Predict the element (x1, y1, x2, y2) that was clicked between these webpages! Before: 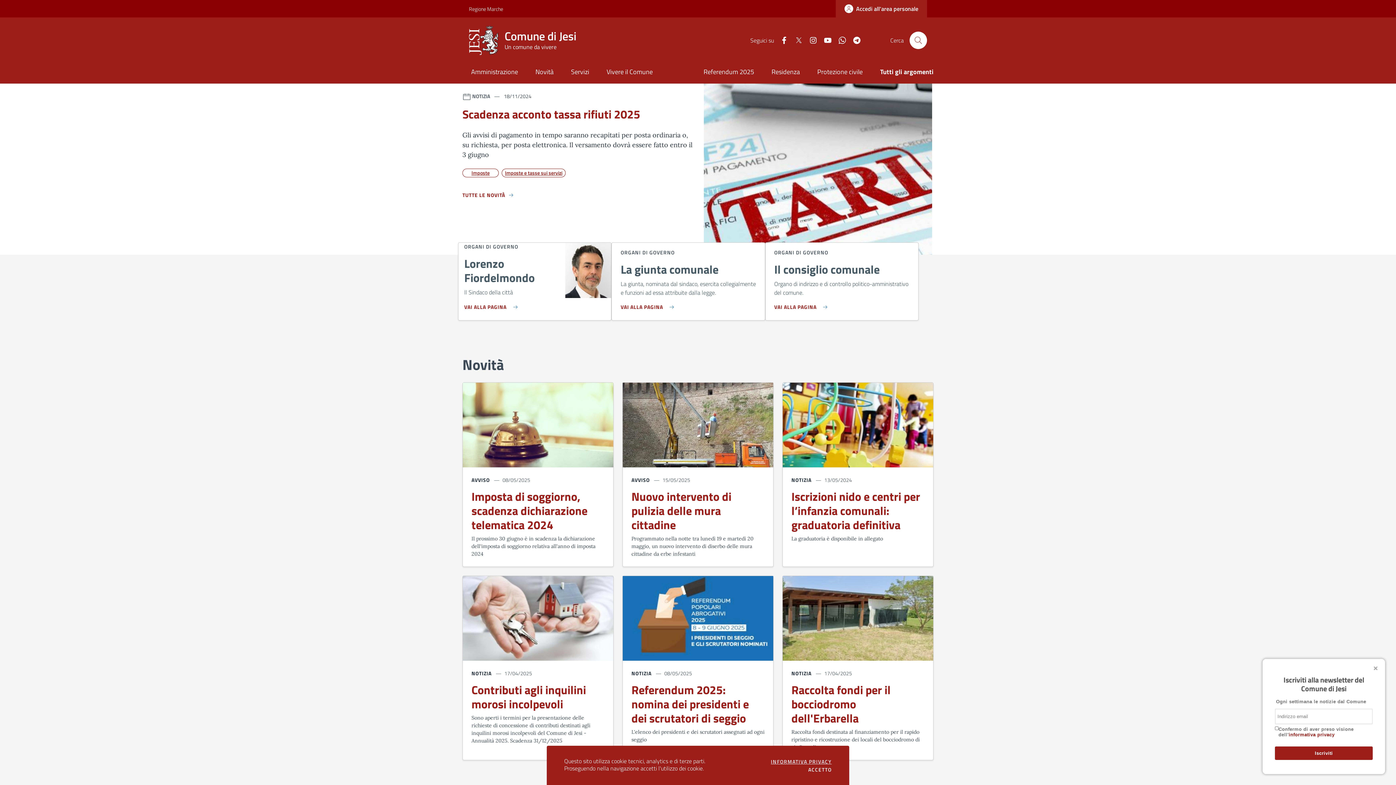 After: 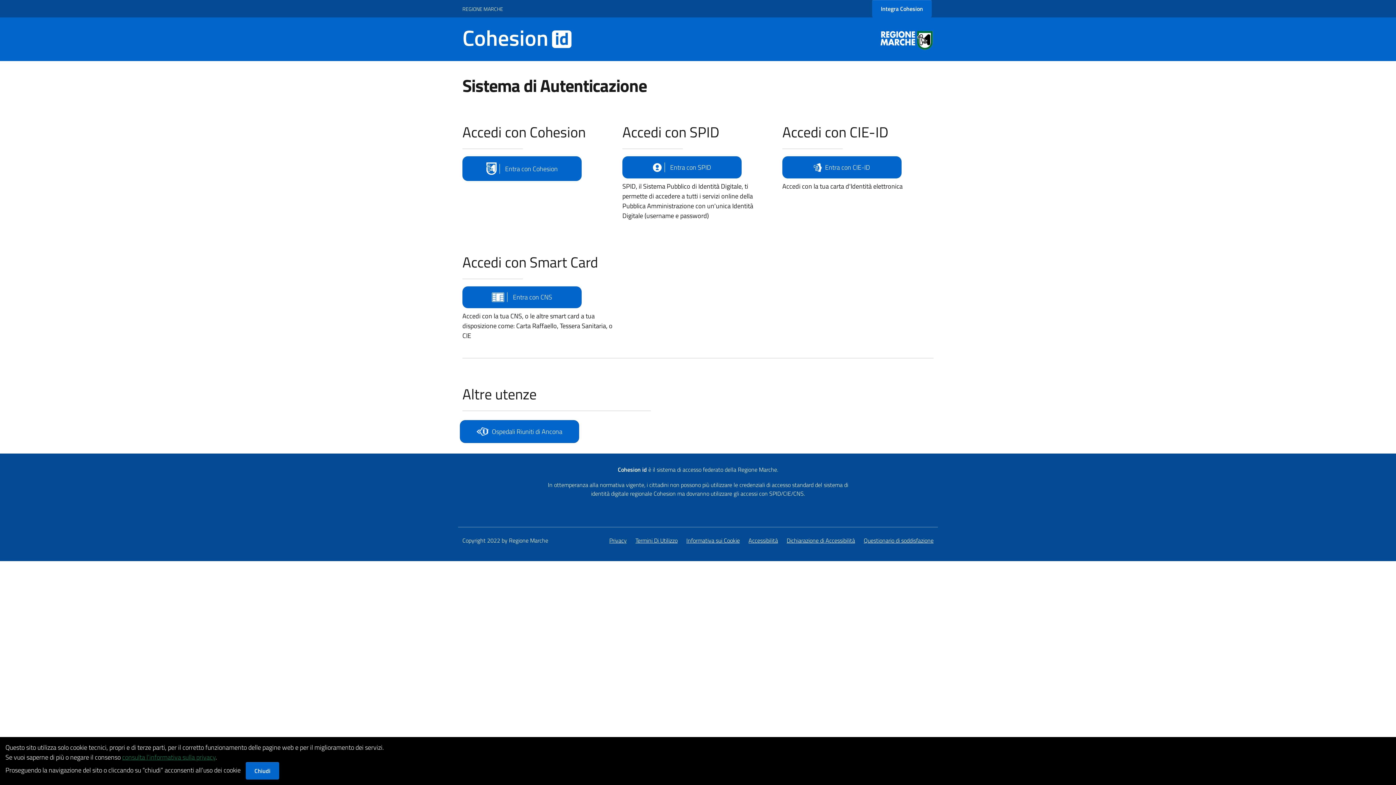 Action: label: Accedi all'area personale bbox: (836, 0, 927, 17)